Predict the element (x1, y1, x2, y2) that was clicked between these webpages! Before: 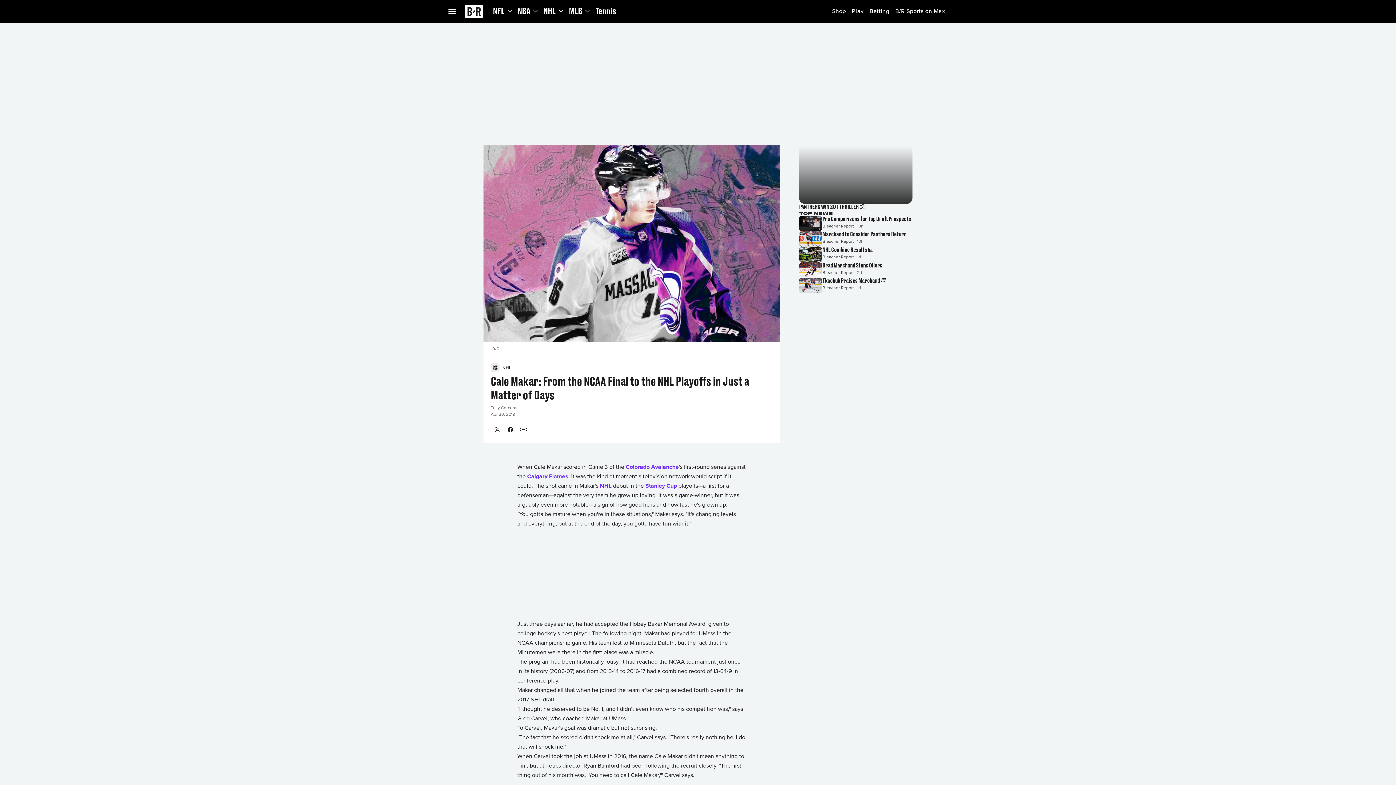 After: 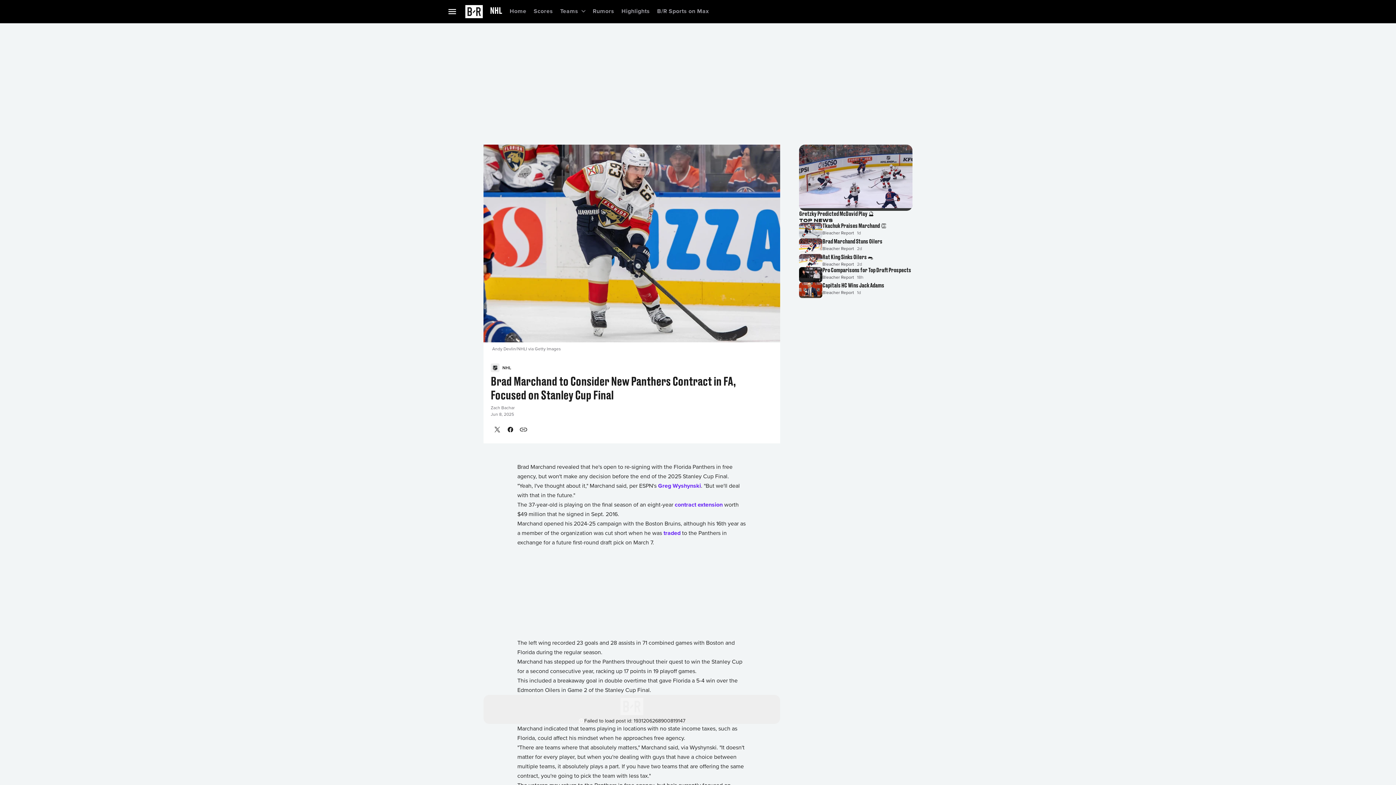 Action: bbox: (799, 235, 912, 251) label: Marchand to Consider Panthers Return
Bleacher Report
10h